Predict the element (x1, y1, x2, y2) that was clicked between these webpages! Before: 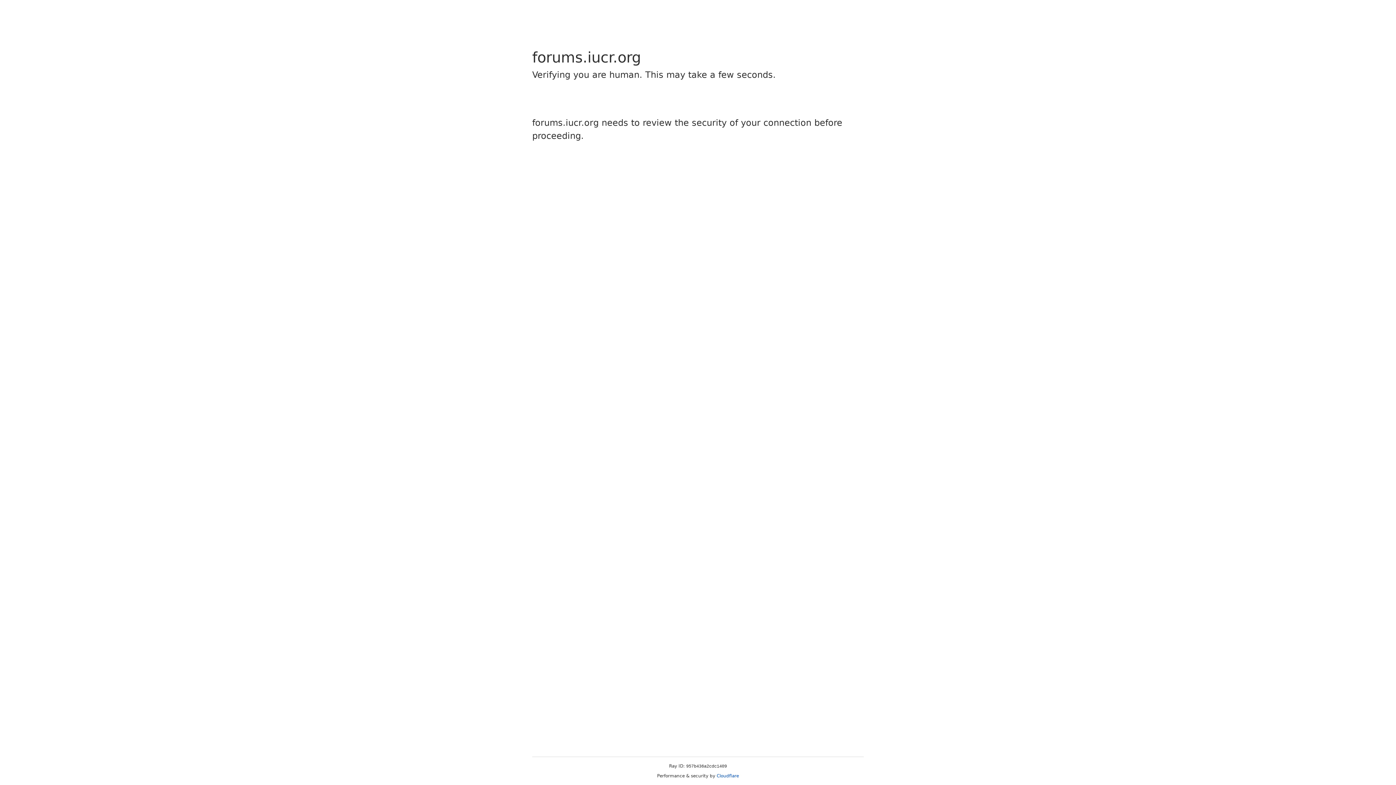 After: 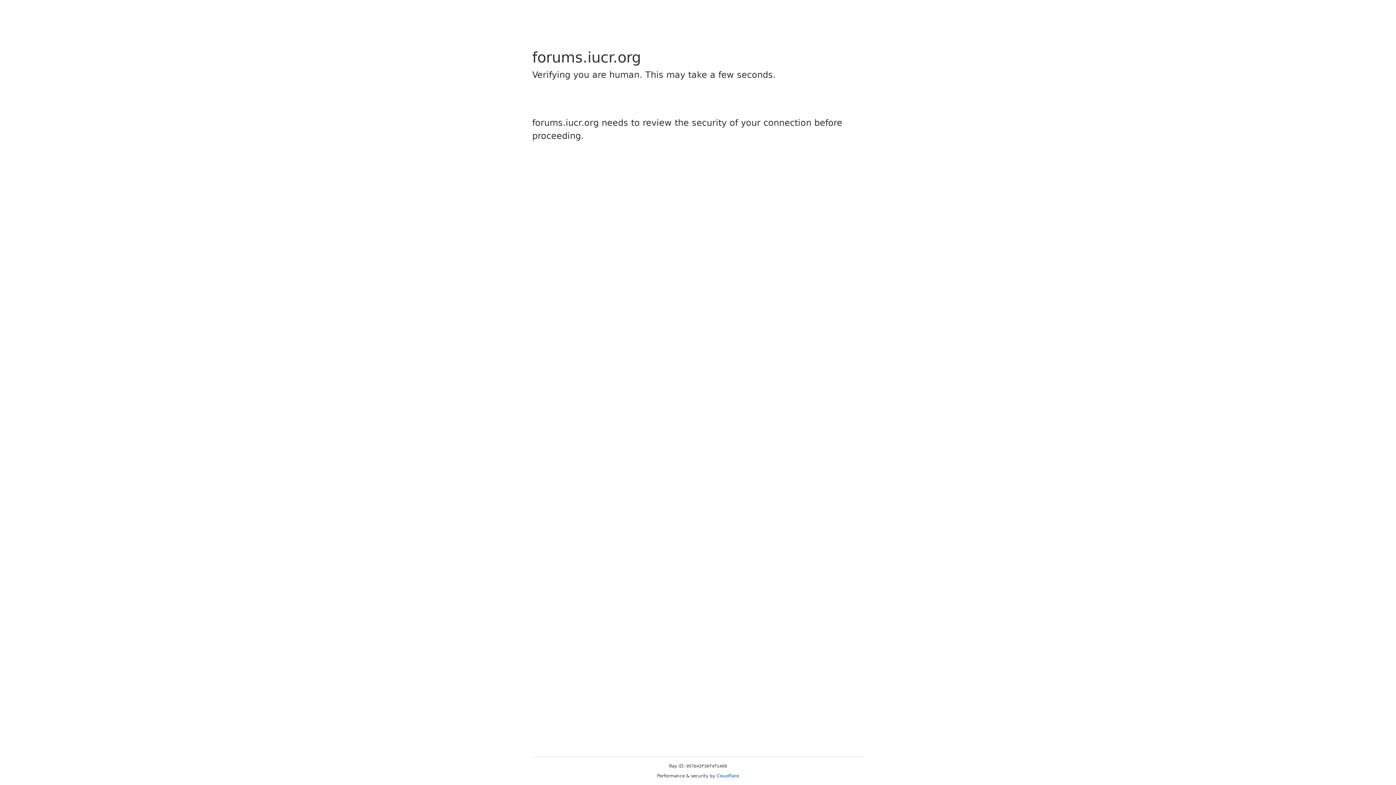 Action: label: Cloudflare bbox: (716, 773, 739, 778)